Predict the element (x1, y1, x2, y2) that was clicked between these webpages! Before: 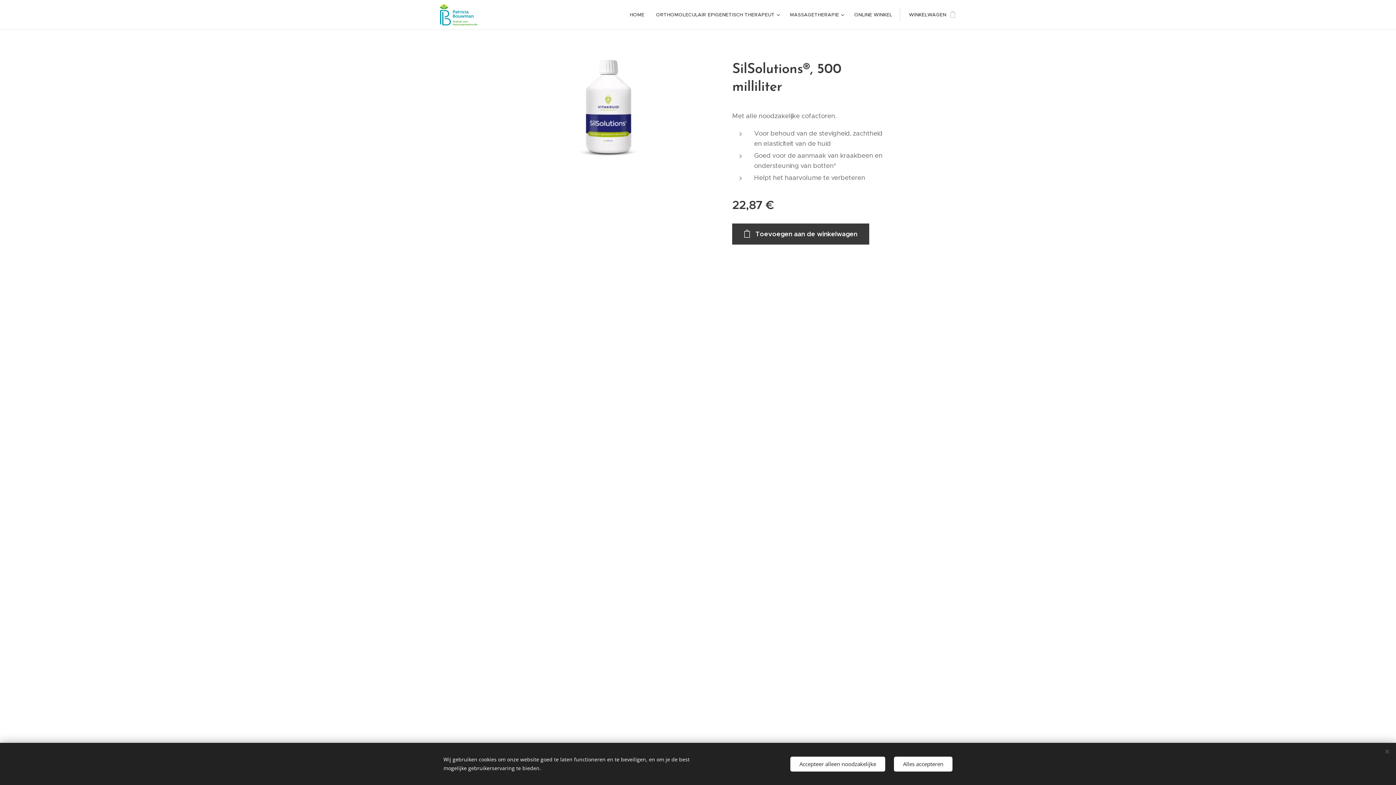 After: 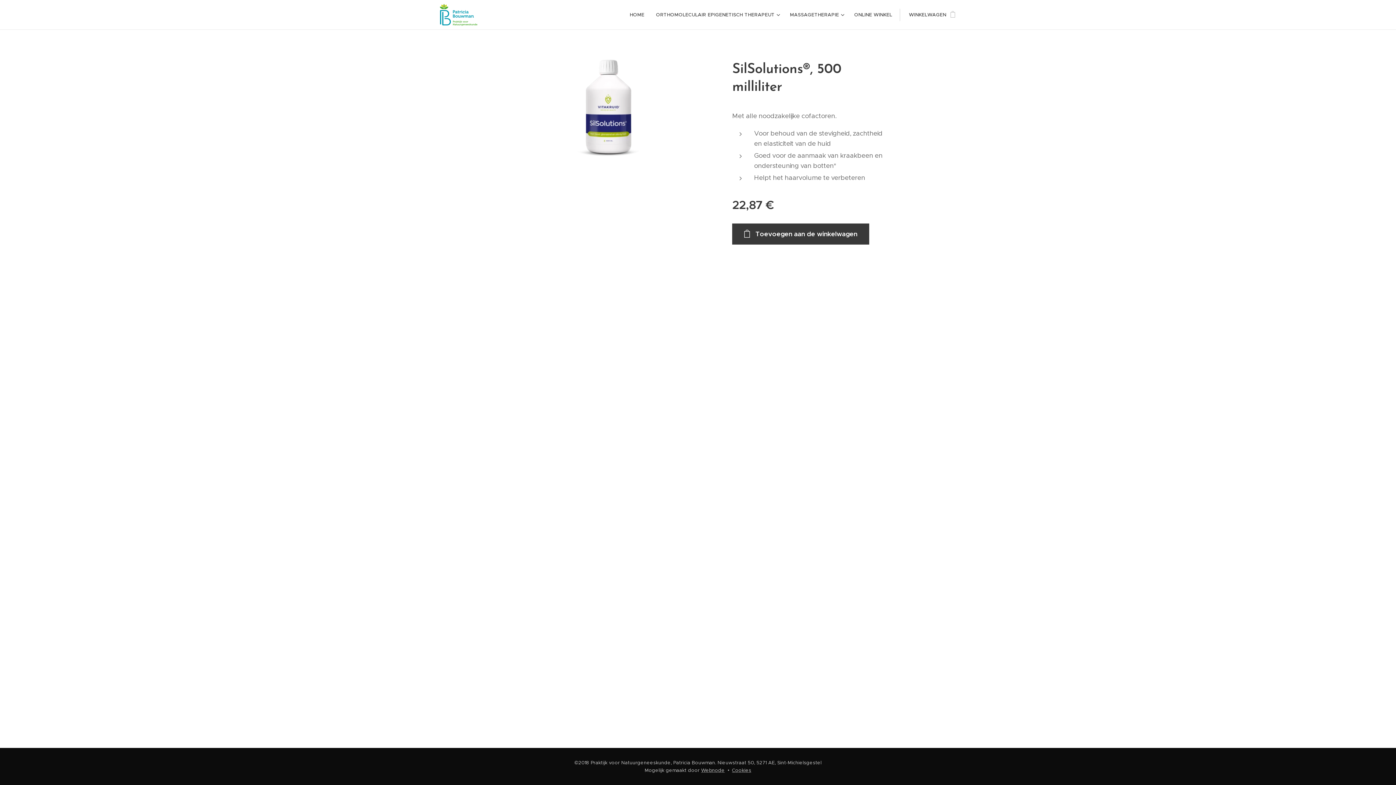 Action: label: Accepteer alleen noodzakelijke bbox: (790, 756, 885, 771)